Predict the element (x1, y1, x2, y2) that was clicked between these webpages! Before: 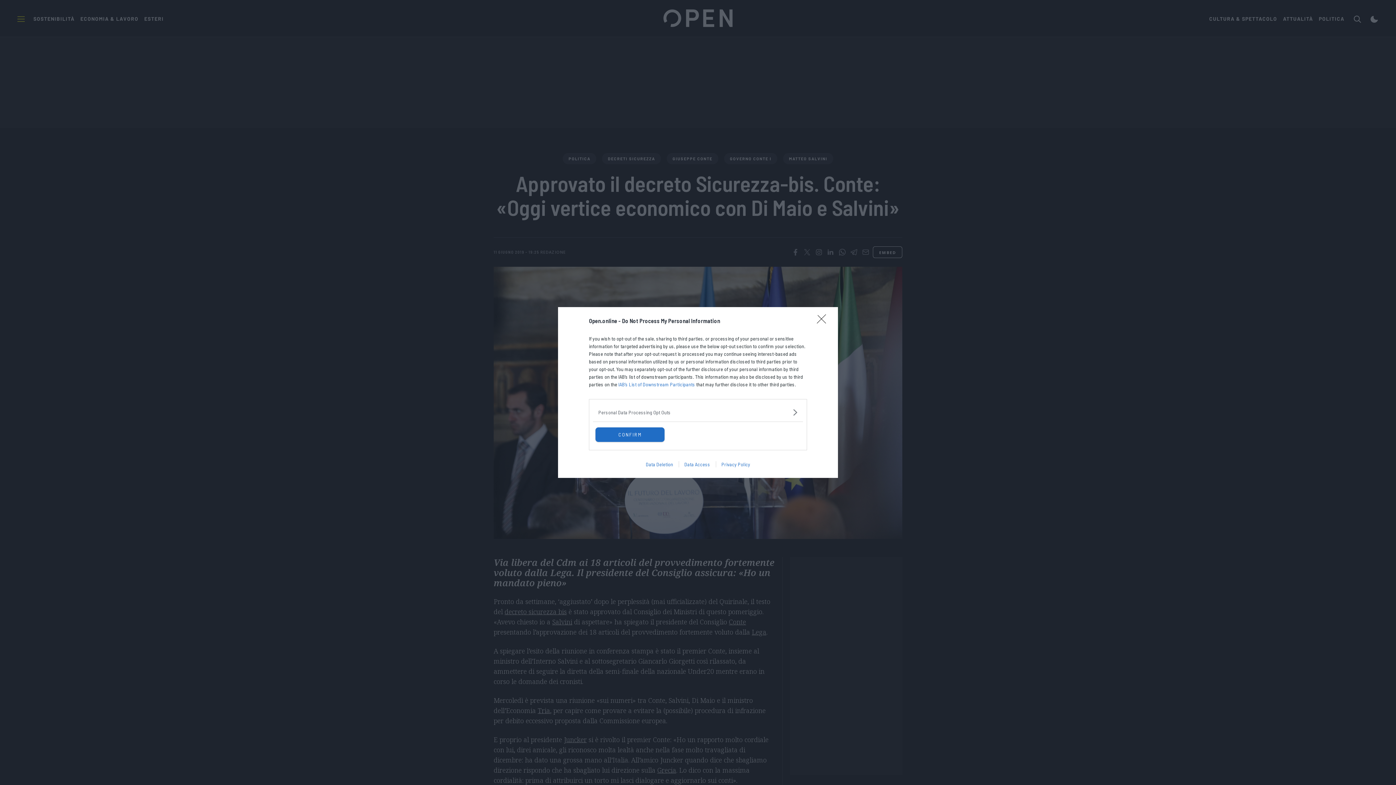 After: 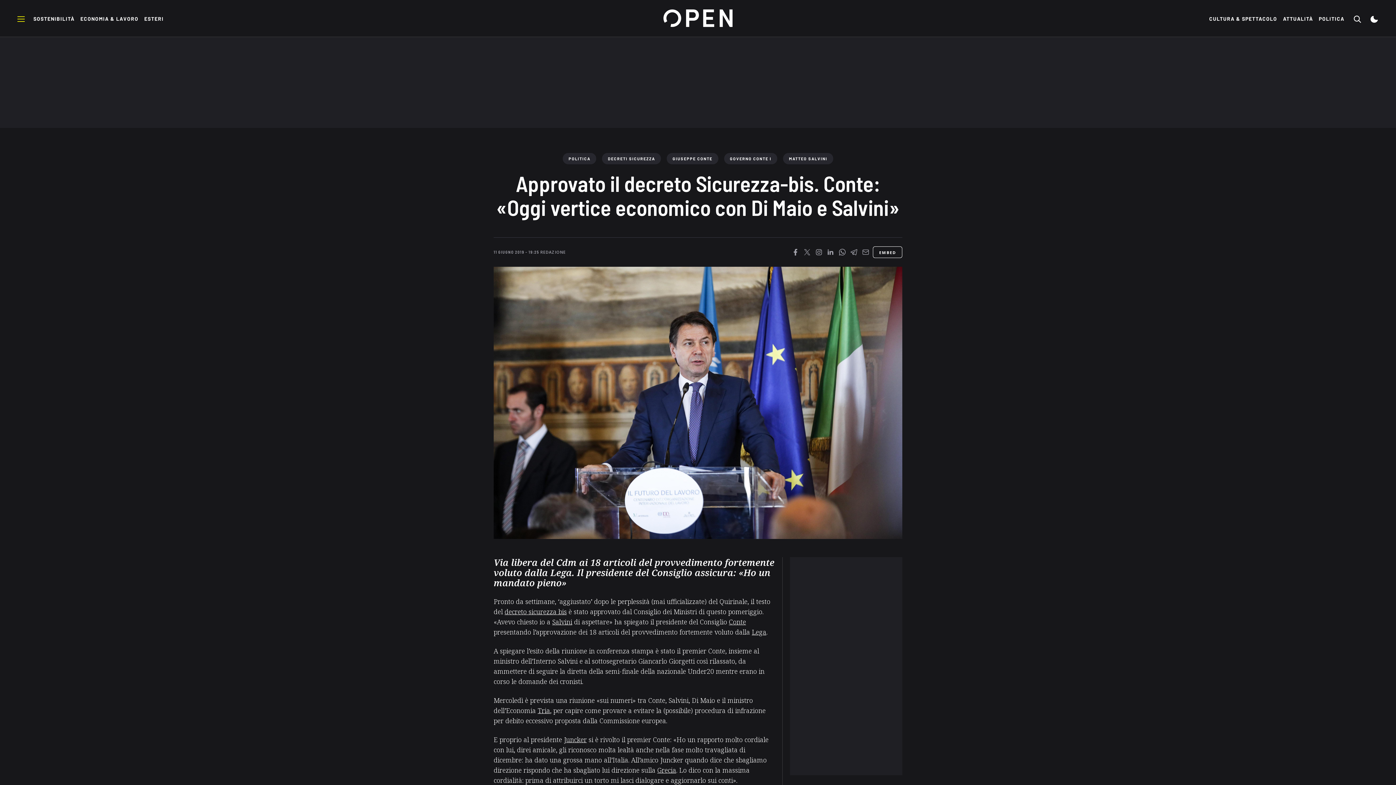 Action: label: CONFIRM bbox: (595, 427, 664, 442)